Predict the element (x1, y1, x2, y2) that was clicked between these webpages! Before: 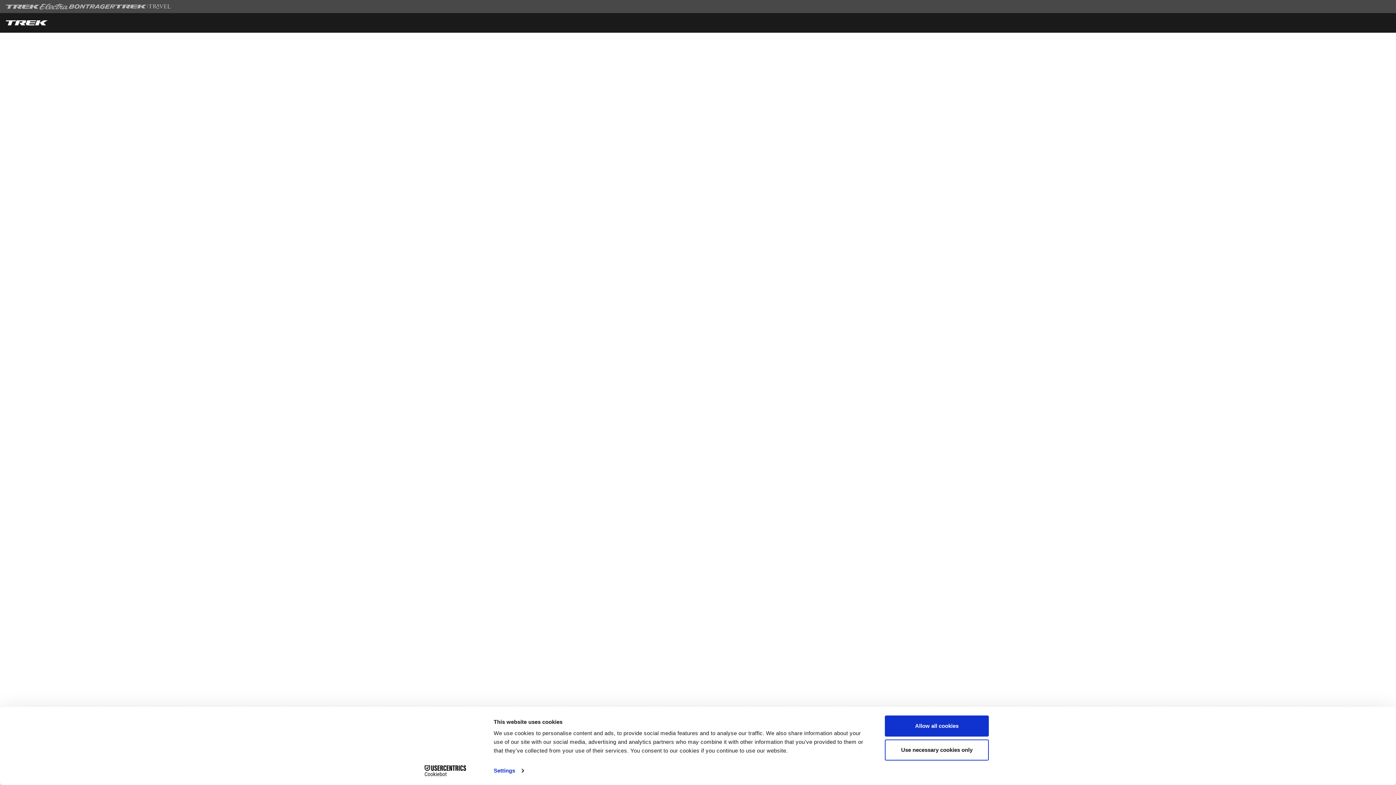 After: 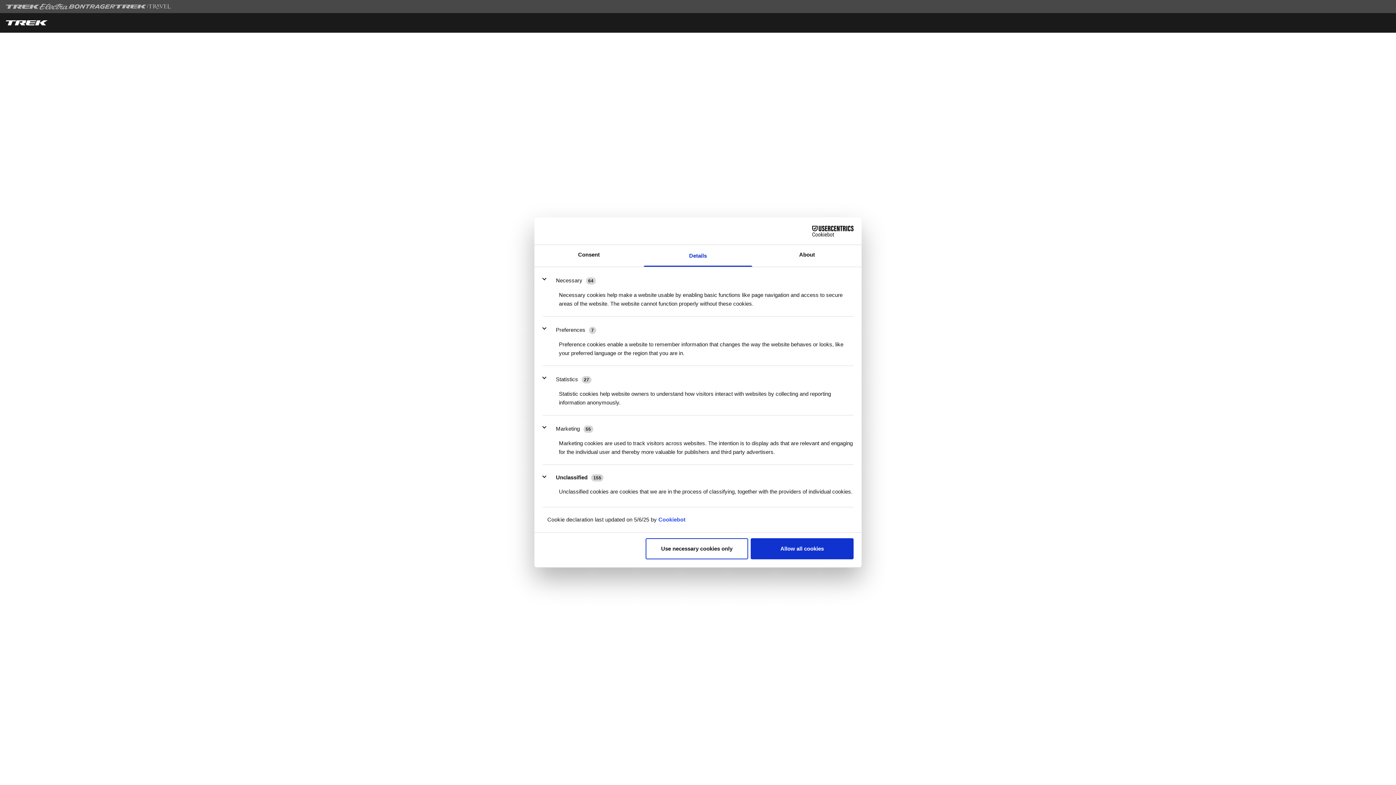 Action: bbox: (493, 765, 523, 776) label: Settings